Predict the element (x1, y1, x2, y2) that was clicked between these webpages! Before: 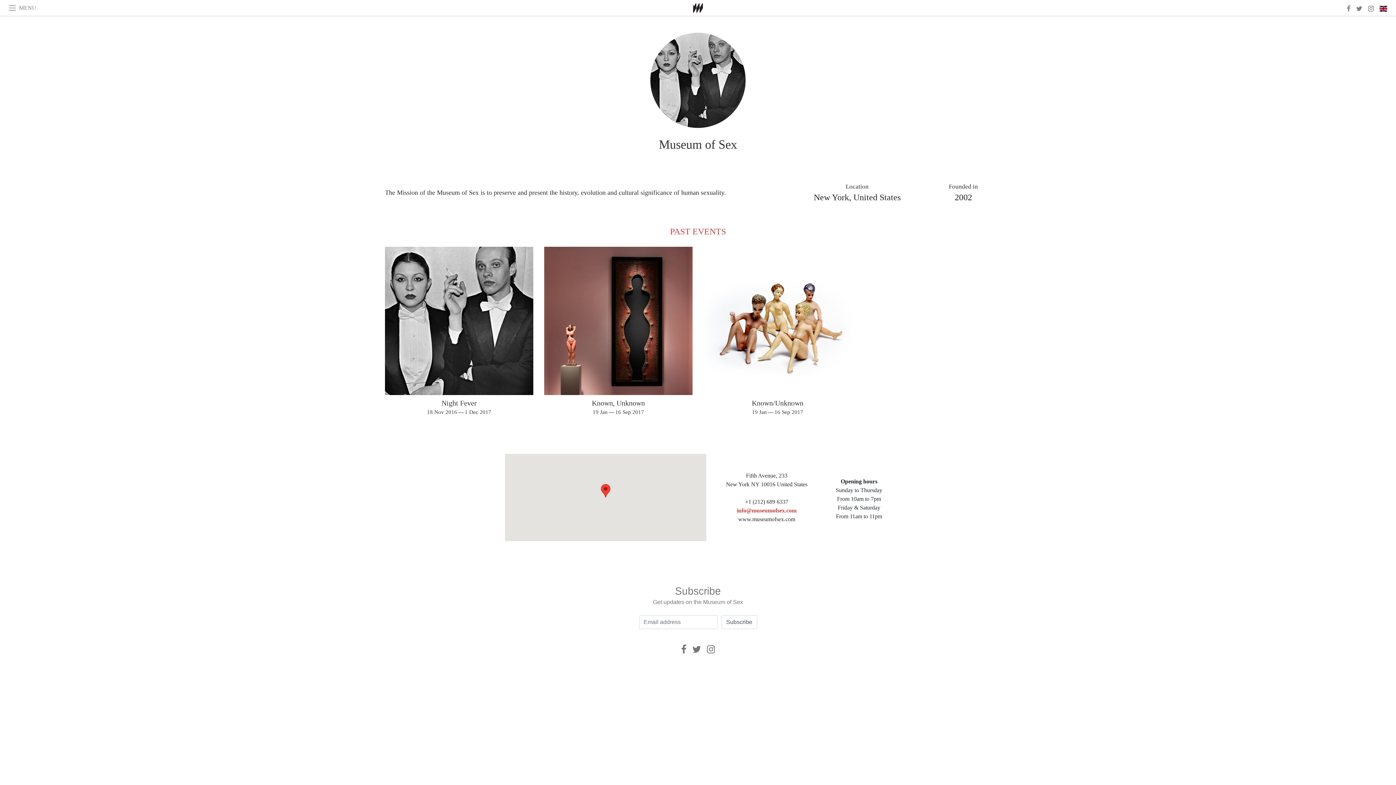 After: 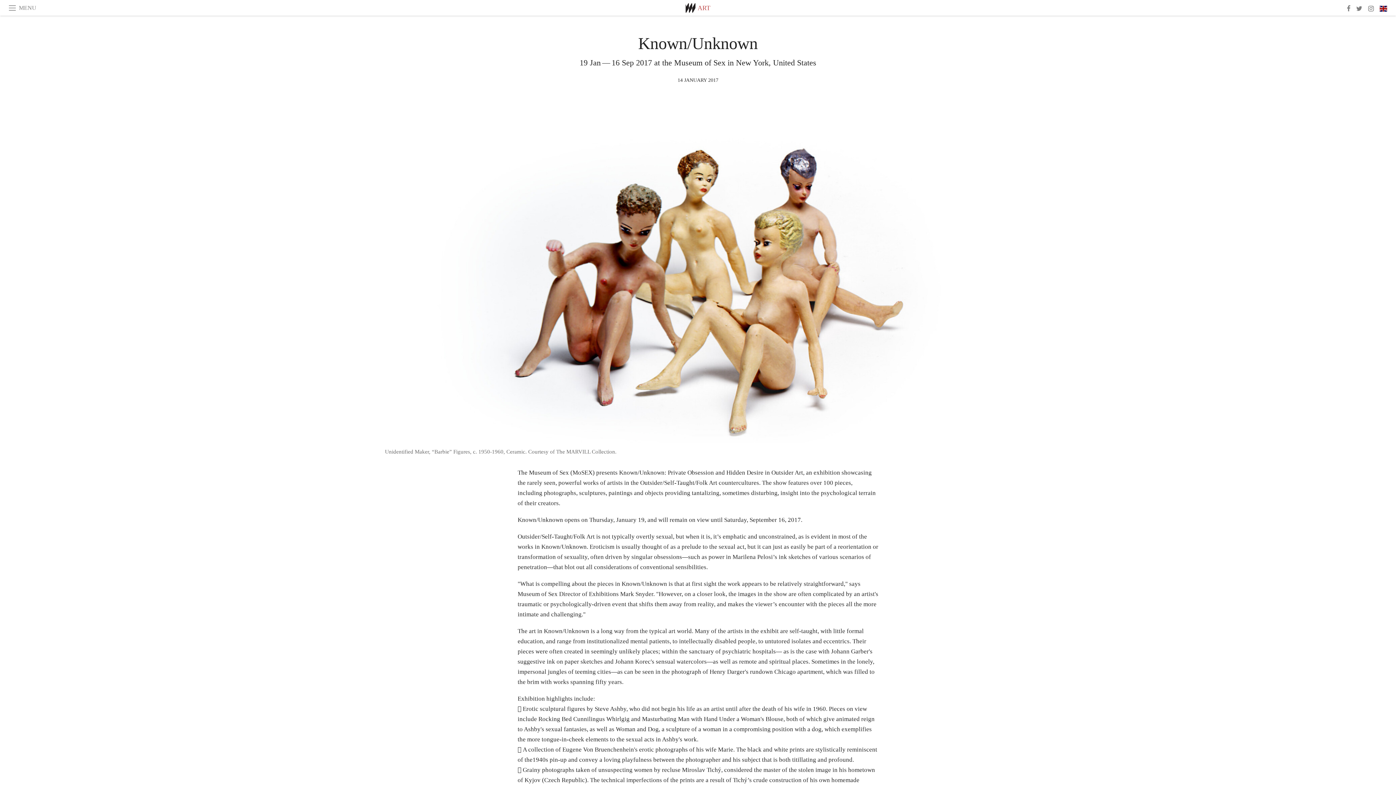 Action: bbox: (703, 398, 852, 416) label: Known/Unknown
19 Jan — 16 Sep 2017